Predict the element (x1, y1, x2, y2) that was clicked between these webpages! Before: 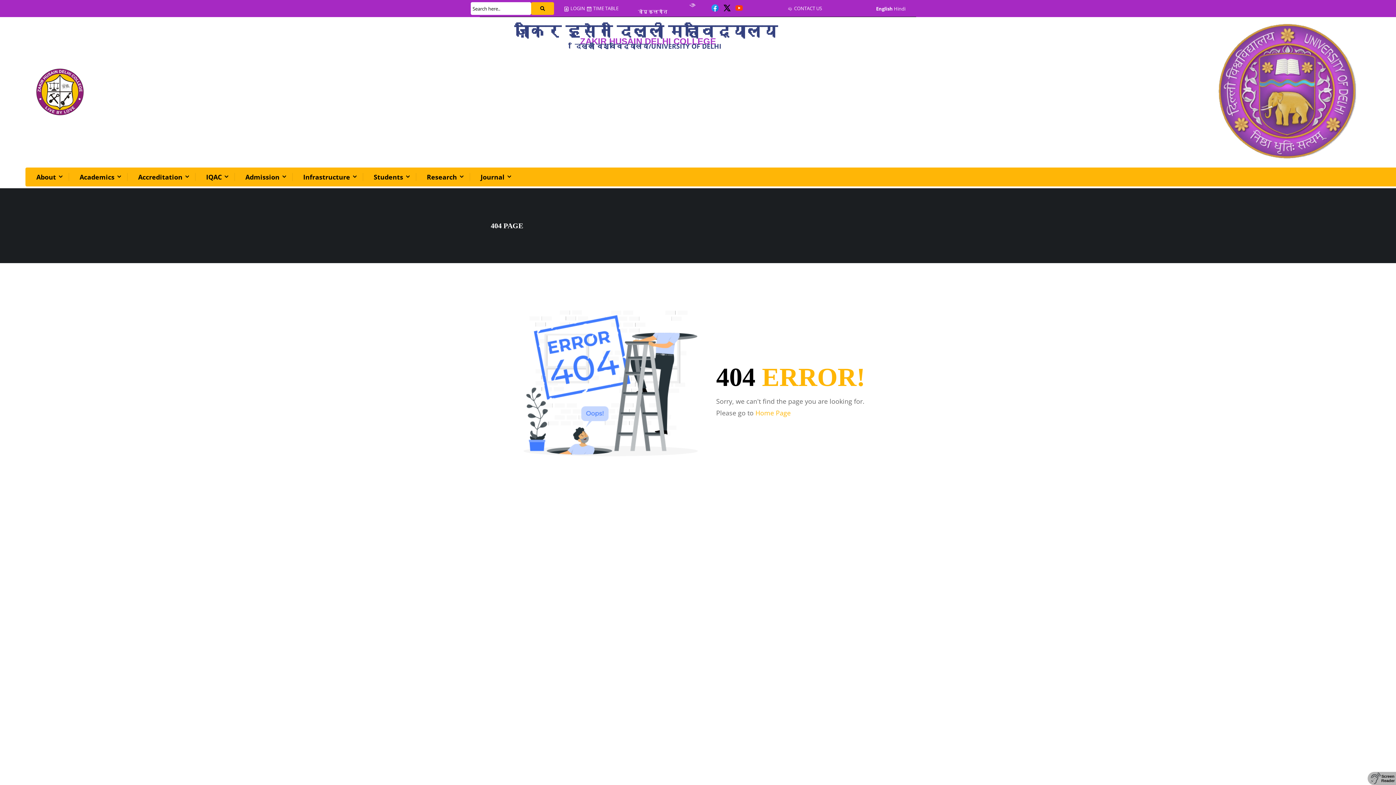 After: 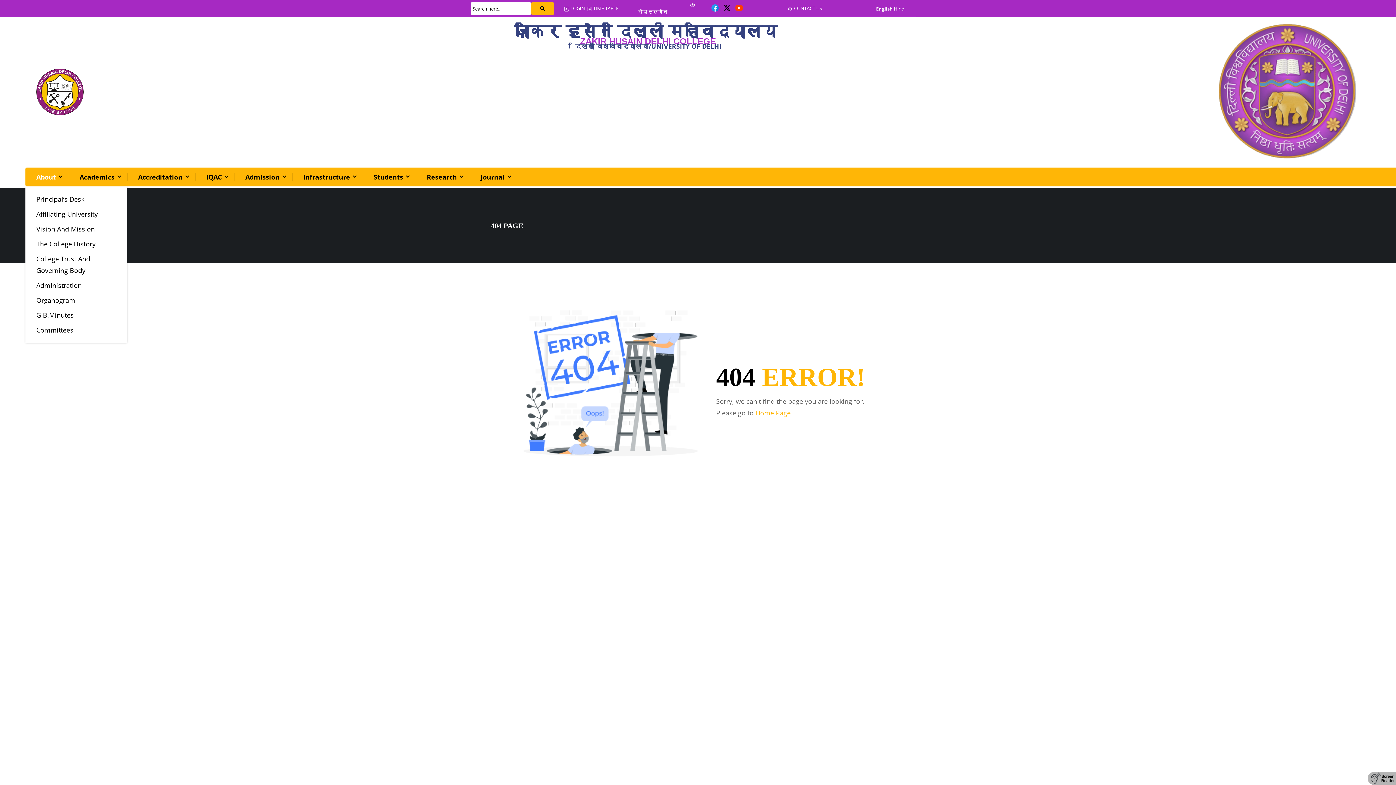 Action: bbox: (25, 167, 59, 186) label: About